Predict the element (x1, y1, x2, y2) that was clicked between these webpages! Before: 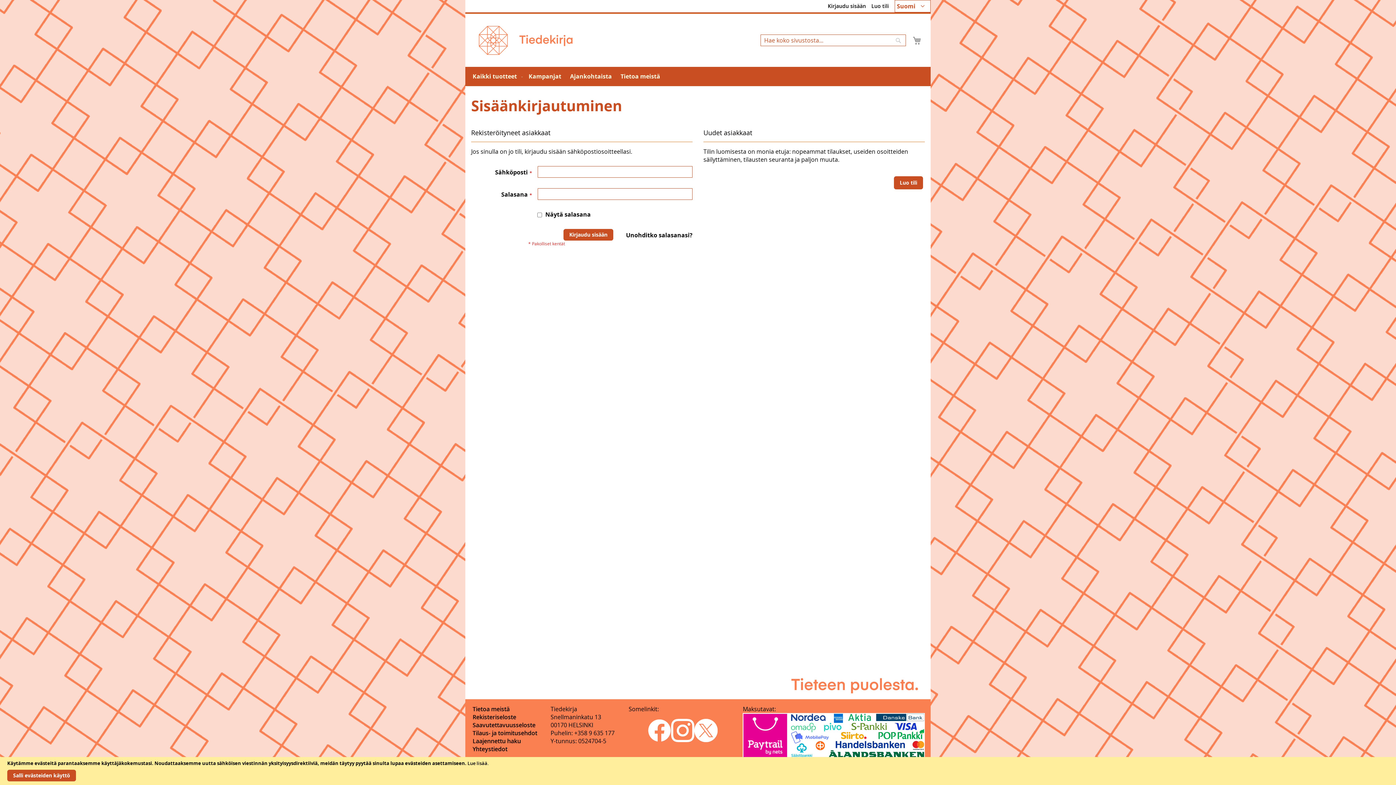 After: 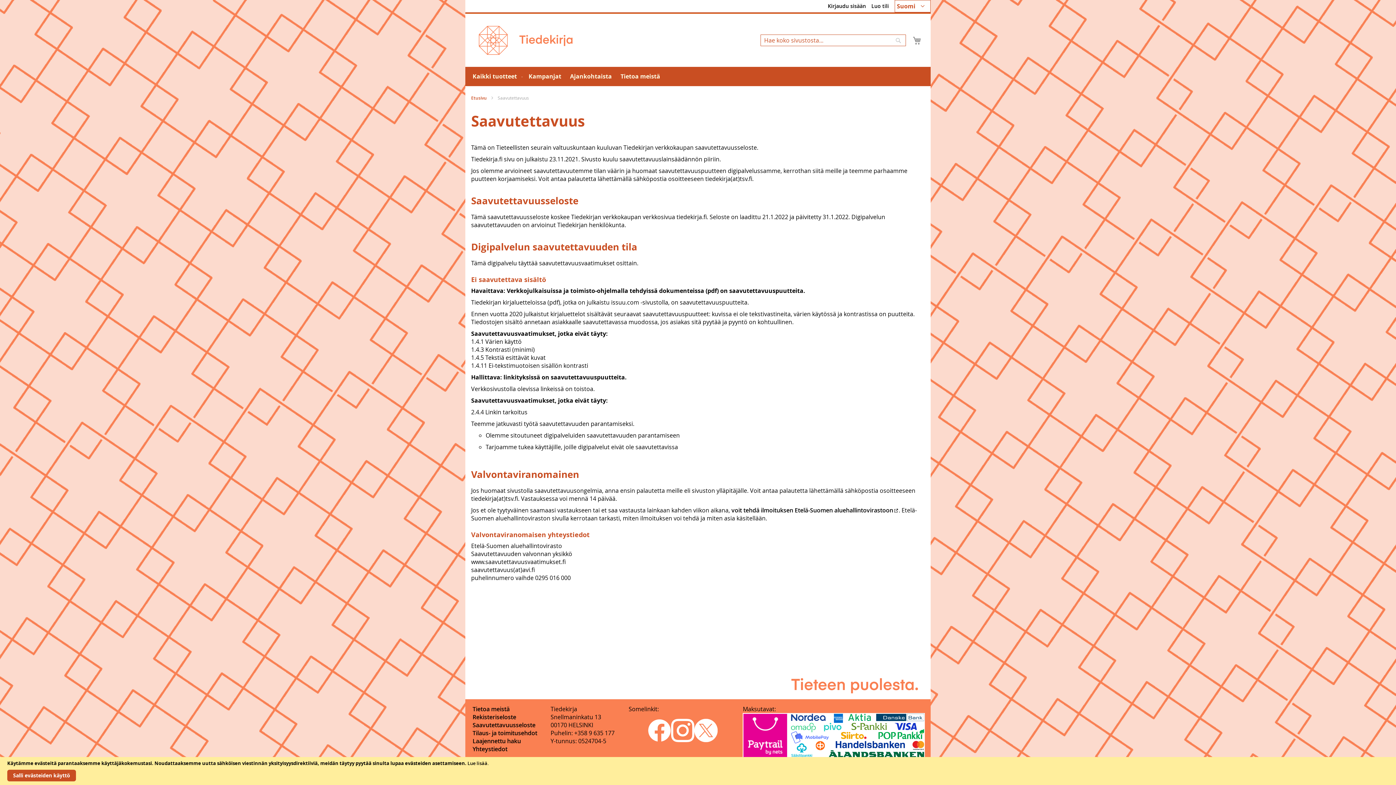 Action: label: Saavutettavuusseloste bbox: (472, 721, 535, 729)